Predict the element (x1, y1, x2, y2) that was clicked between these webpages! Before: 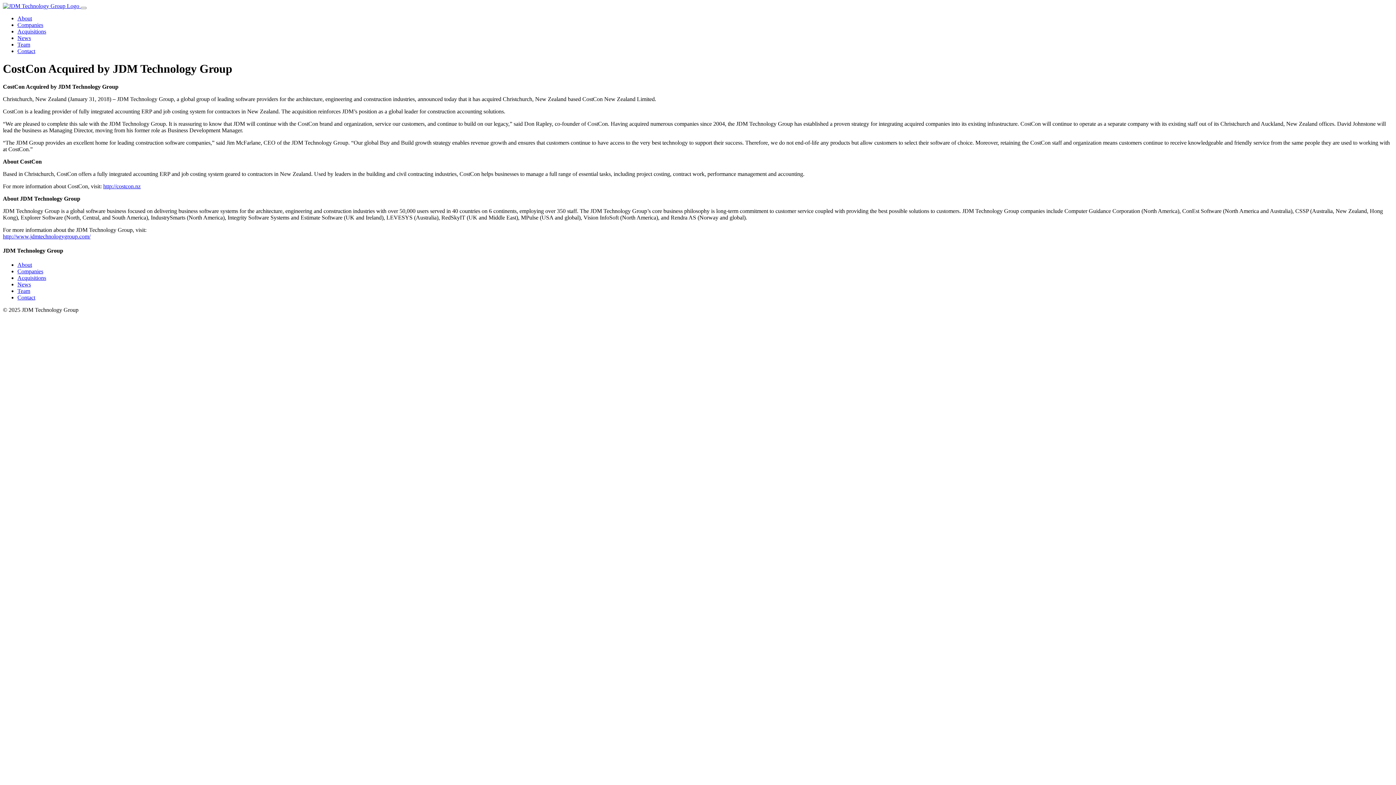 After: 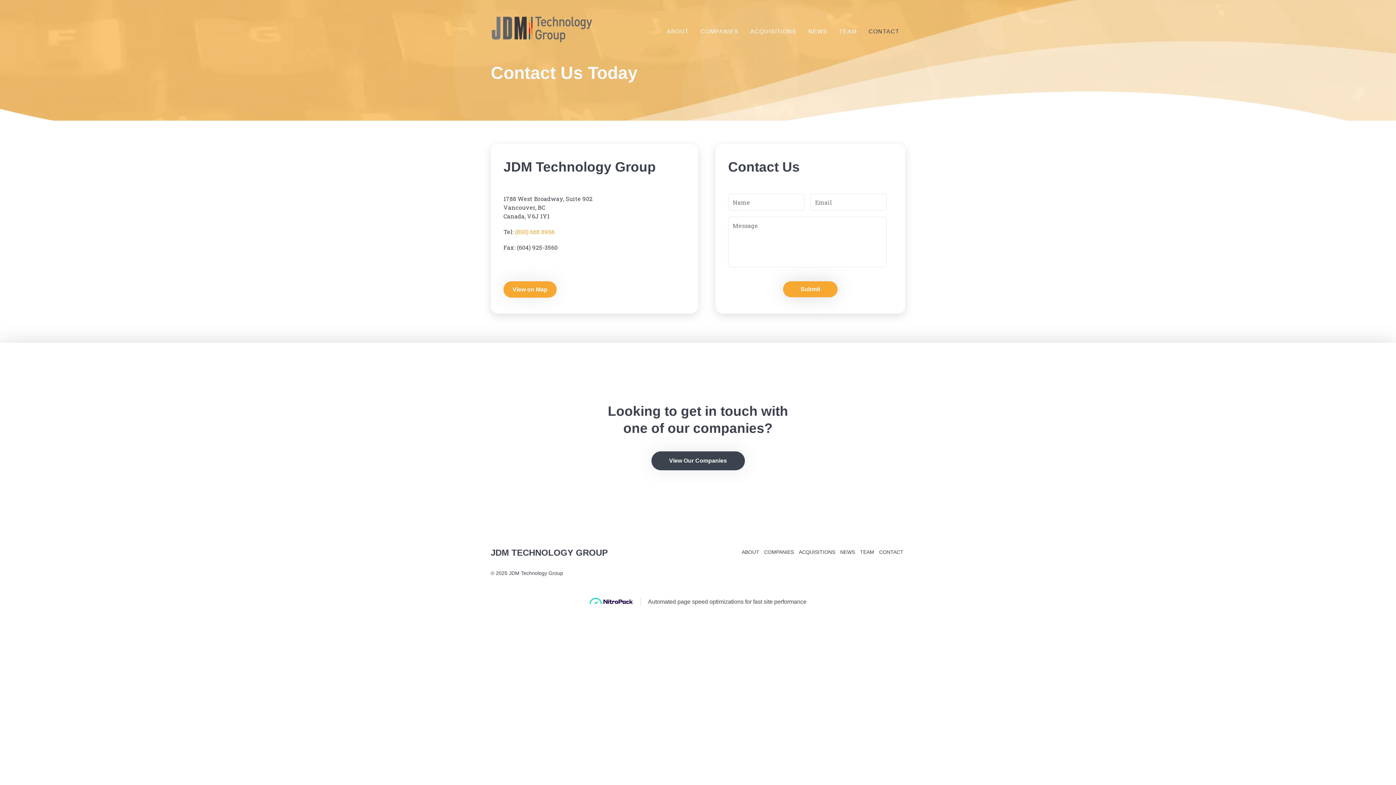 Action: bbox: (17, 294, 35, 300) label: Contact